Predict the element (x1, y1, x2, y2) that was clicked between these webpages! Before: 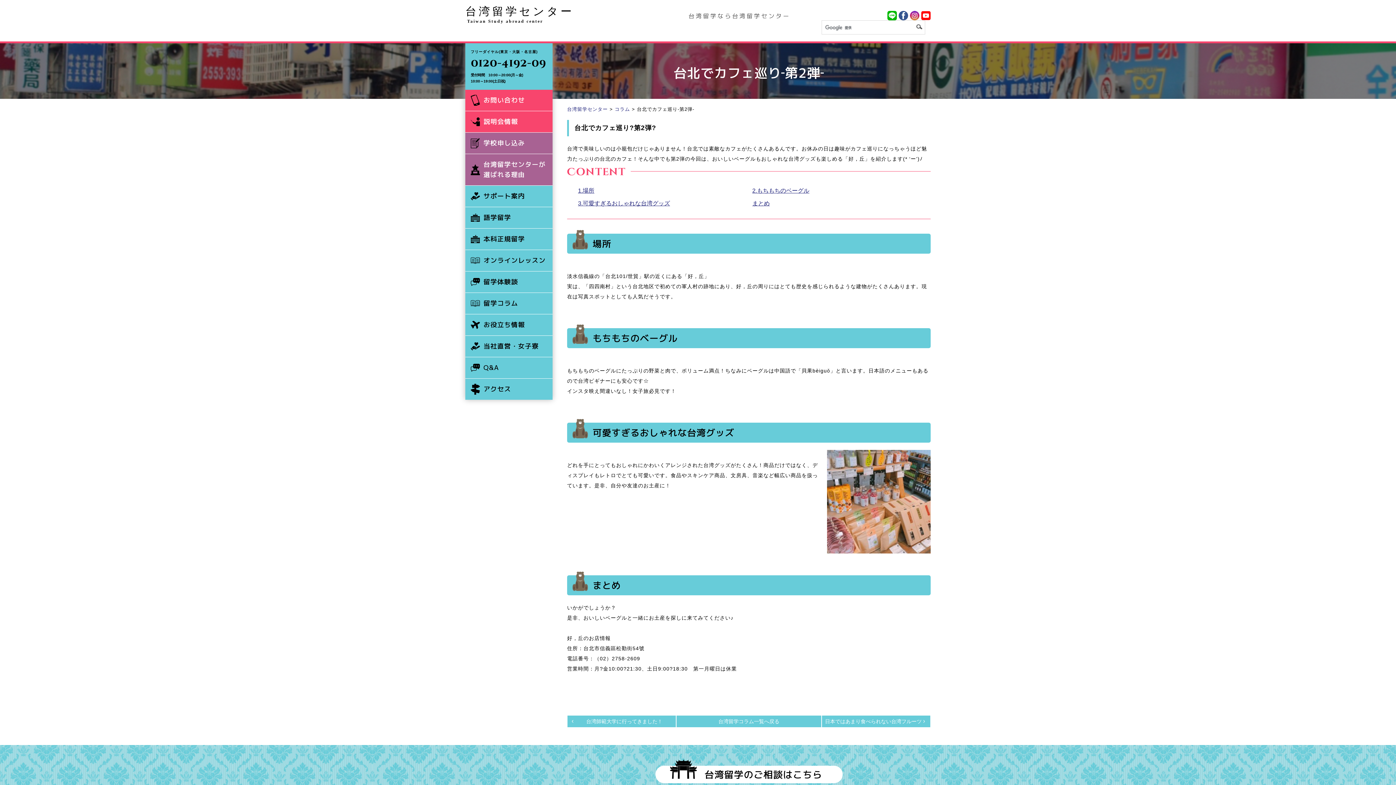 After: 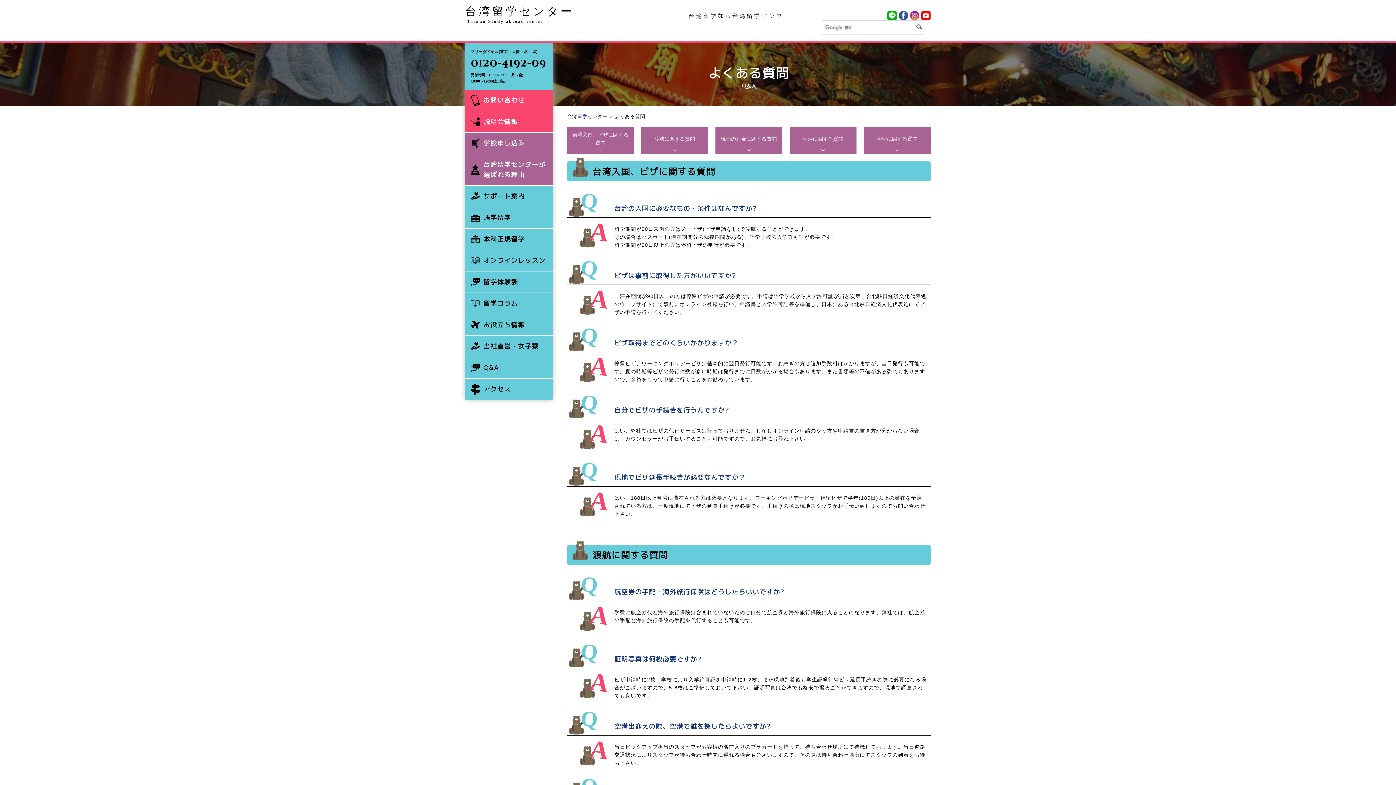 Action: bbox: (465, 357, 552, 378) label: Q&A